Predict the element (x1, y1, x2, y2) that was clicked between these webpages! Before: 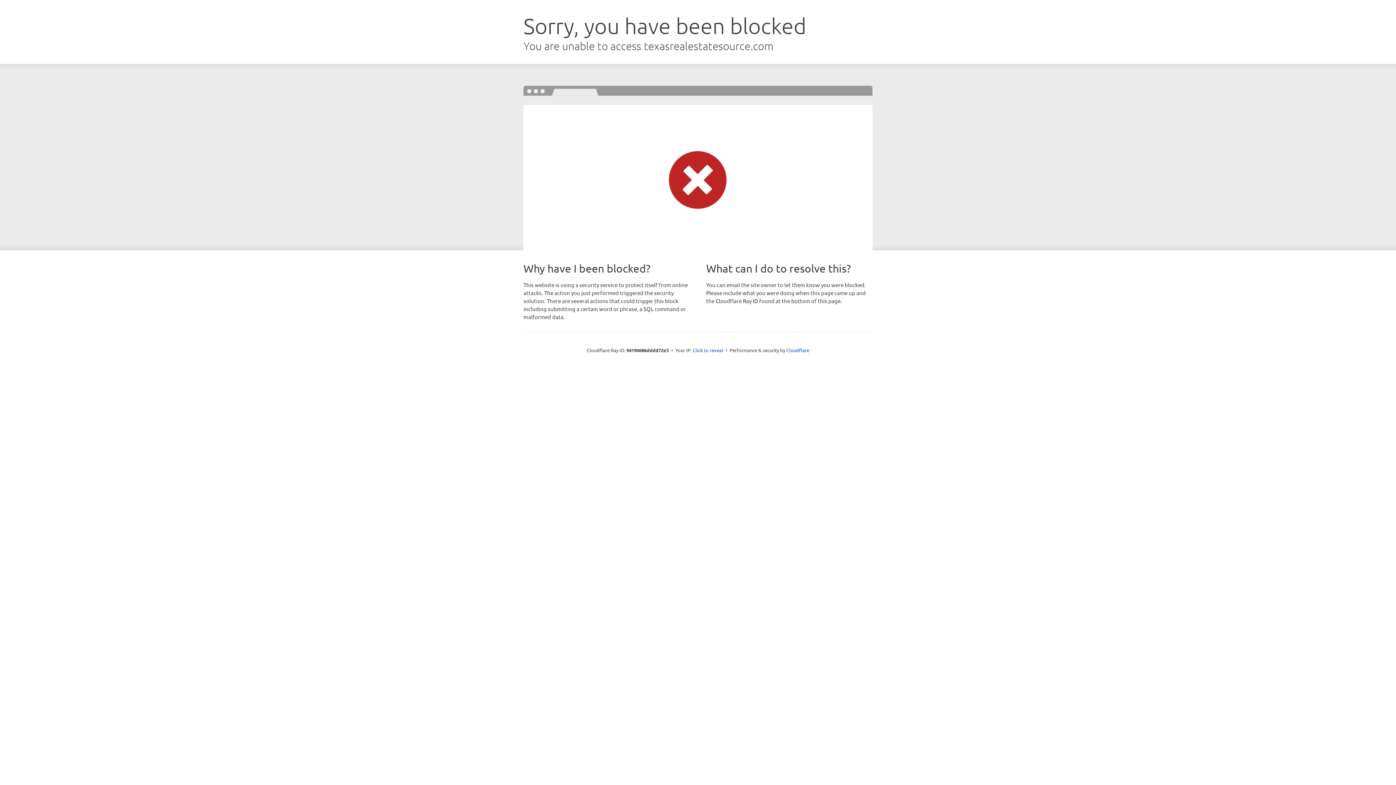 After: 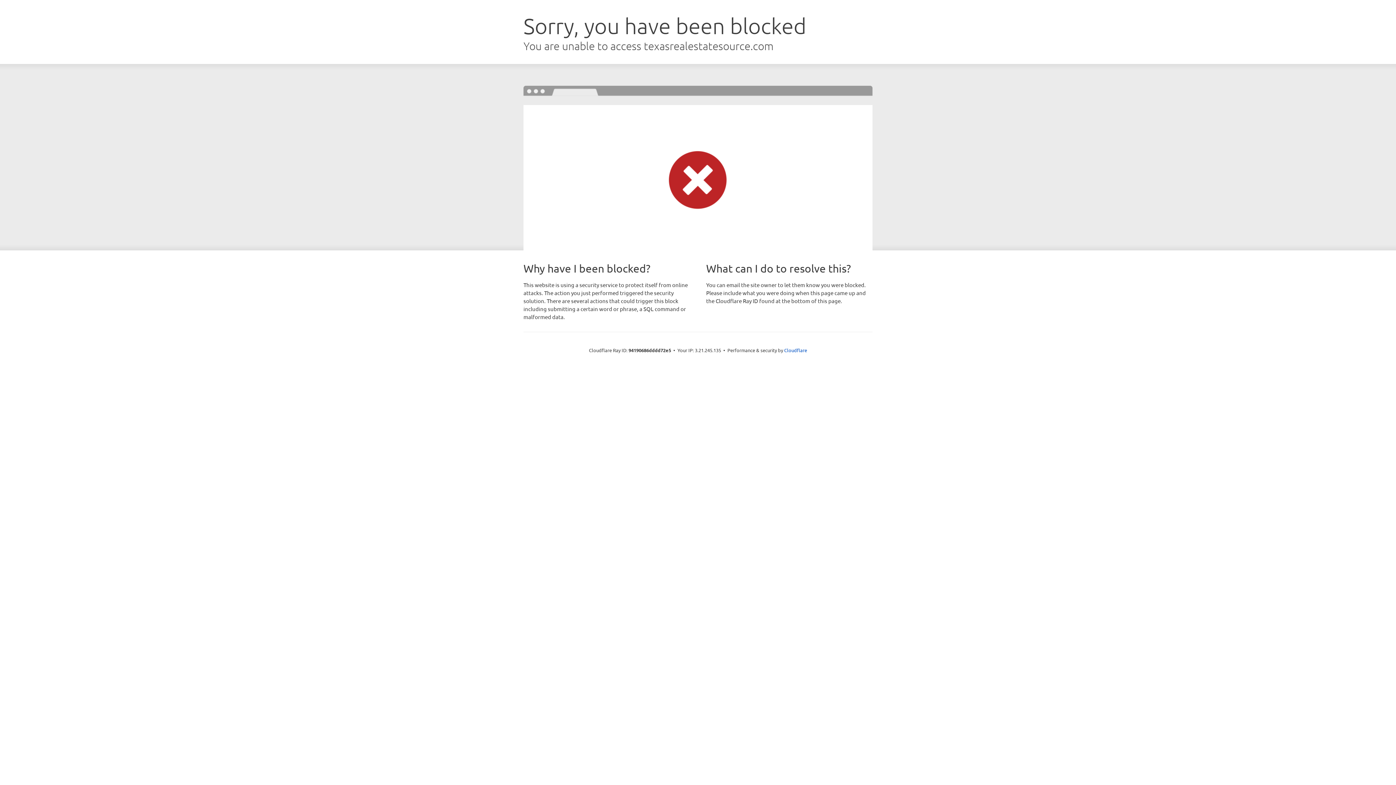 Action: label: Click to reveal bbox: (692, 346, 723, 353)